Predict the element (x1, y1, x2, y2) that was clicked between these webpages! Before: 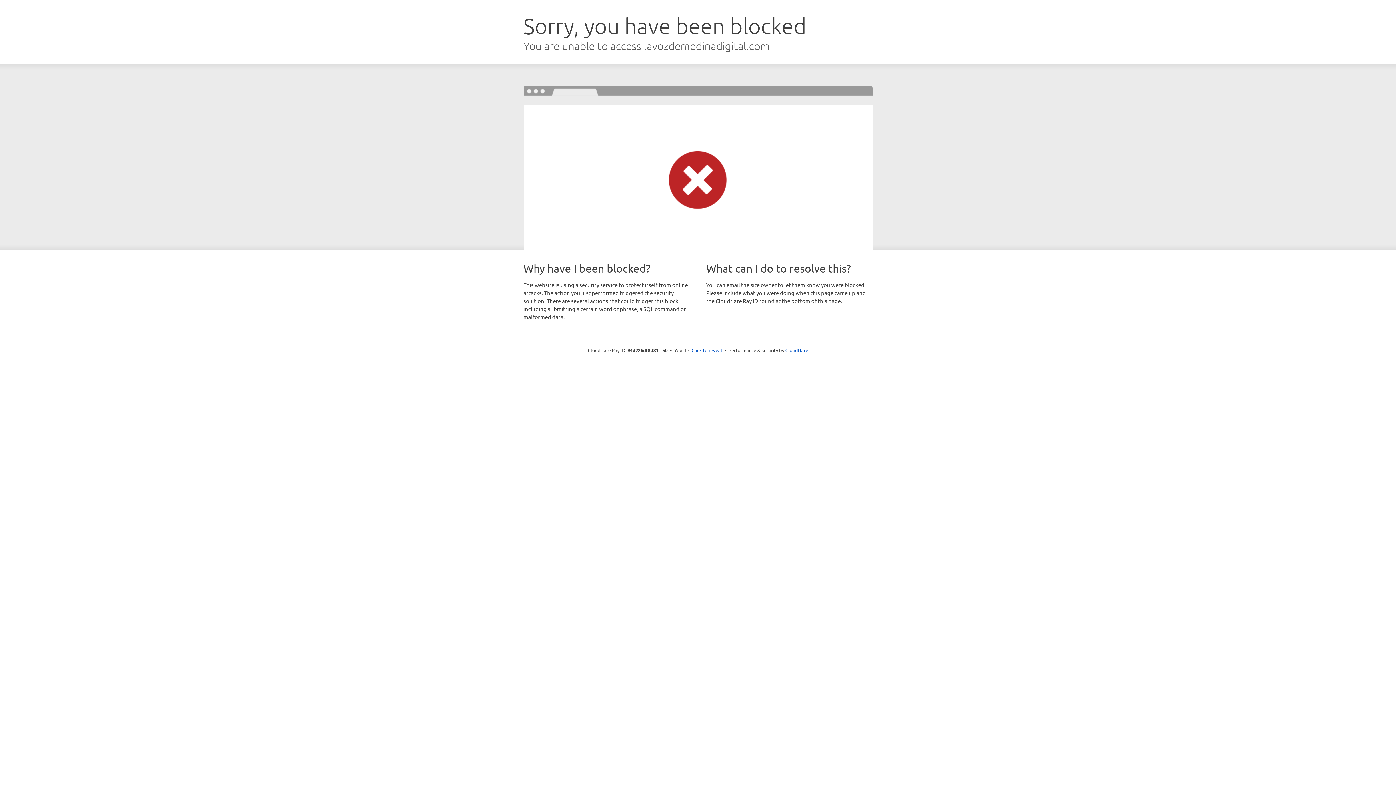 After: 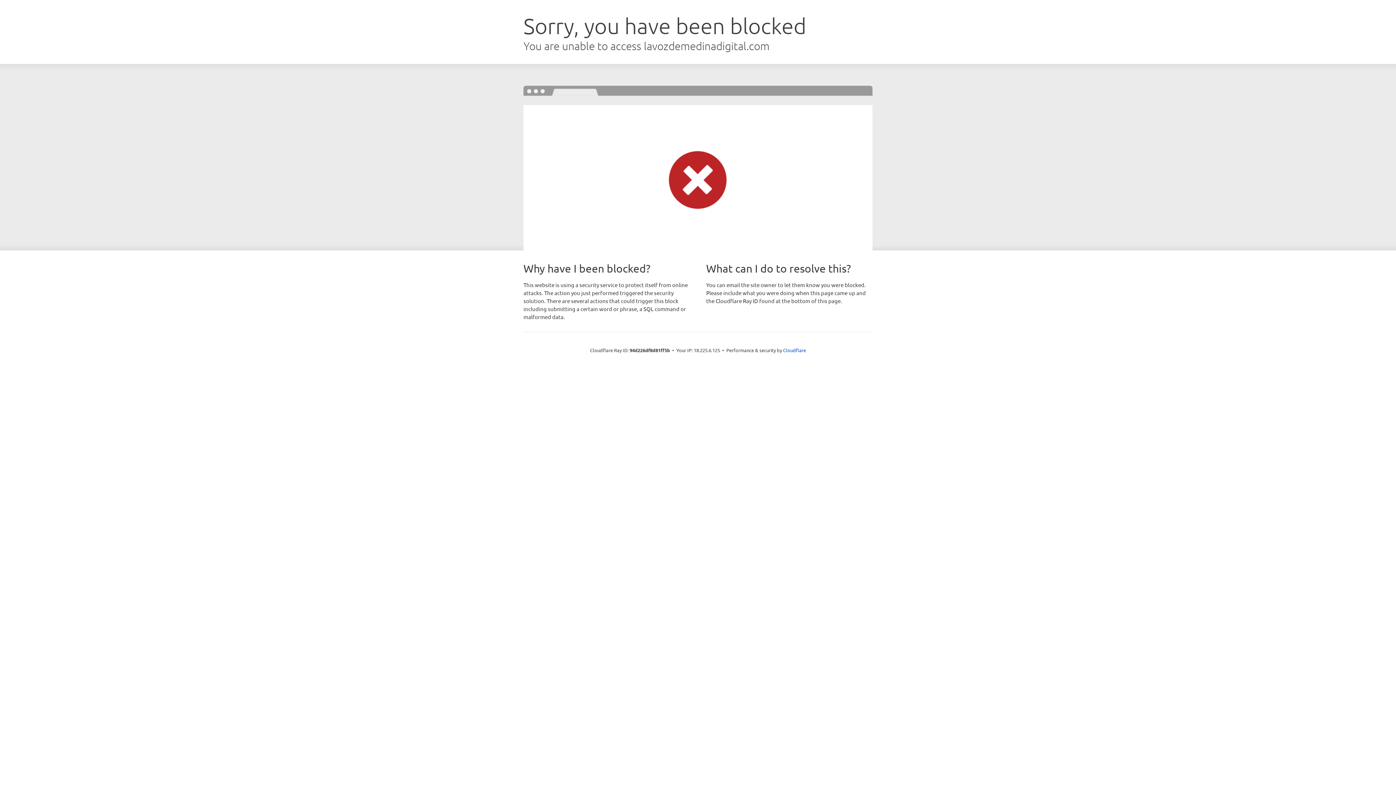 Action: label: Click to reveal bbox: (691, 346, 722, 353)